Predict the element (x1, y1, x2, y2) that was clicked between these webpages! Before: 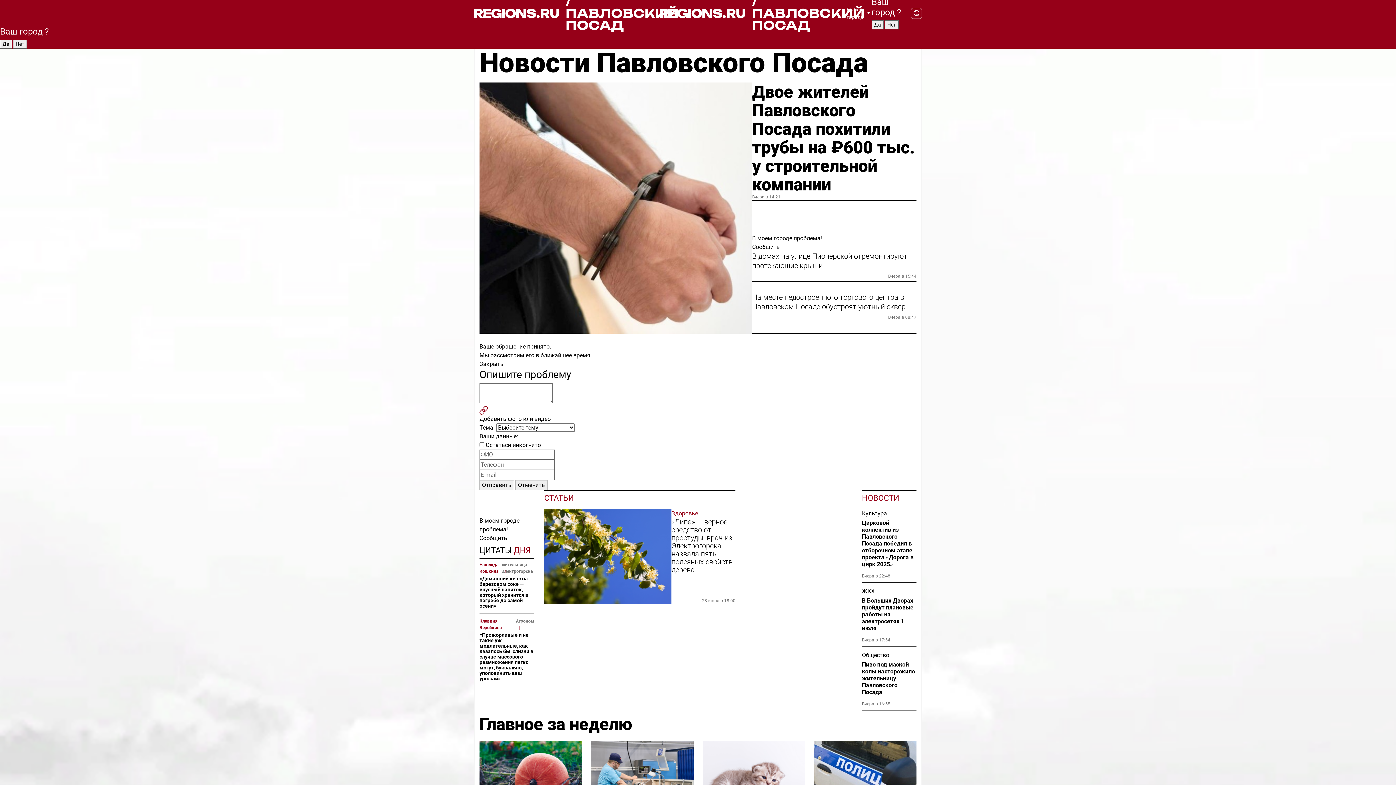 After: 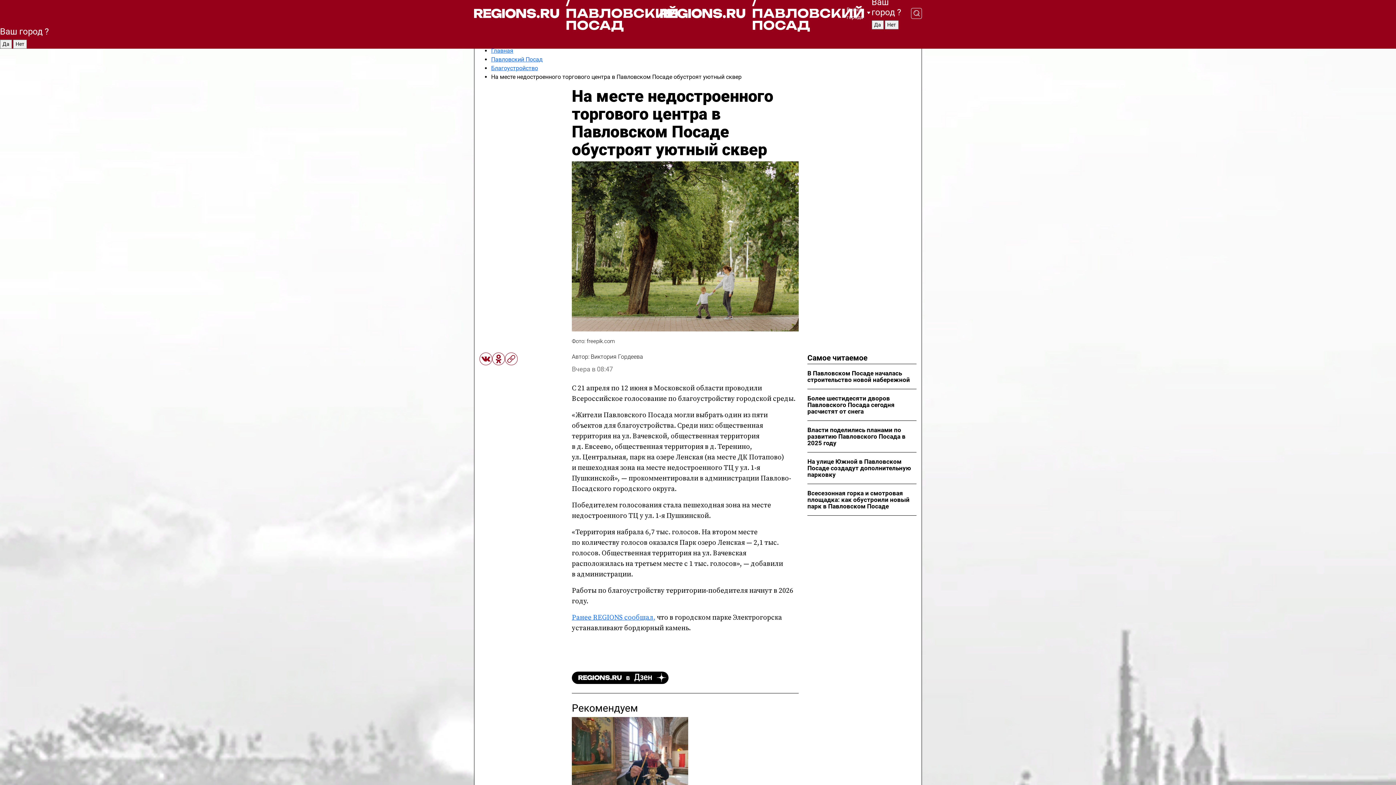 Action: label: На месте недостроенного торгового центра в Павловском Посаде обустроят уютный сквер bbox: (752, 292, 916, 311)